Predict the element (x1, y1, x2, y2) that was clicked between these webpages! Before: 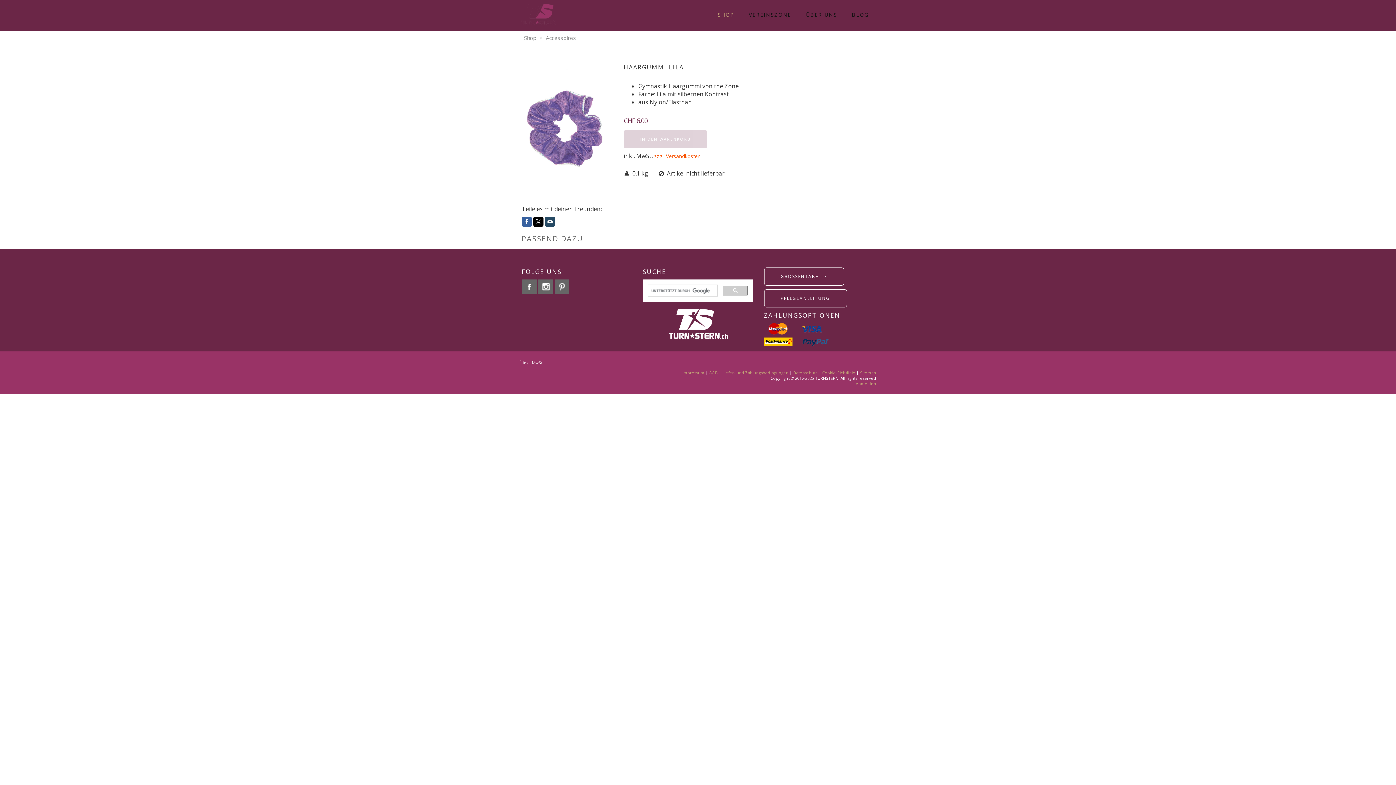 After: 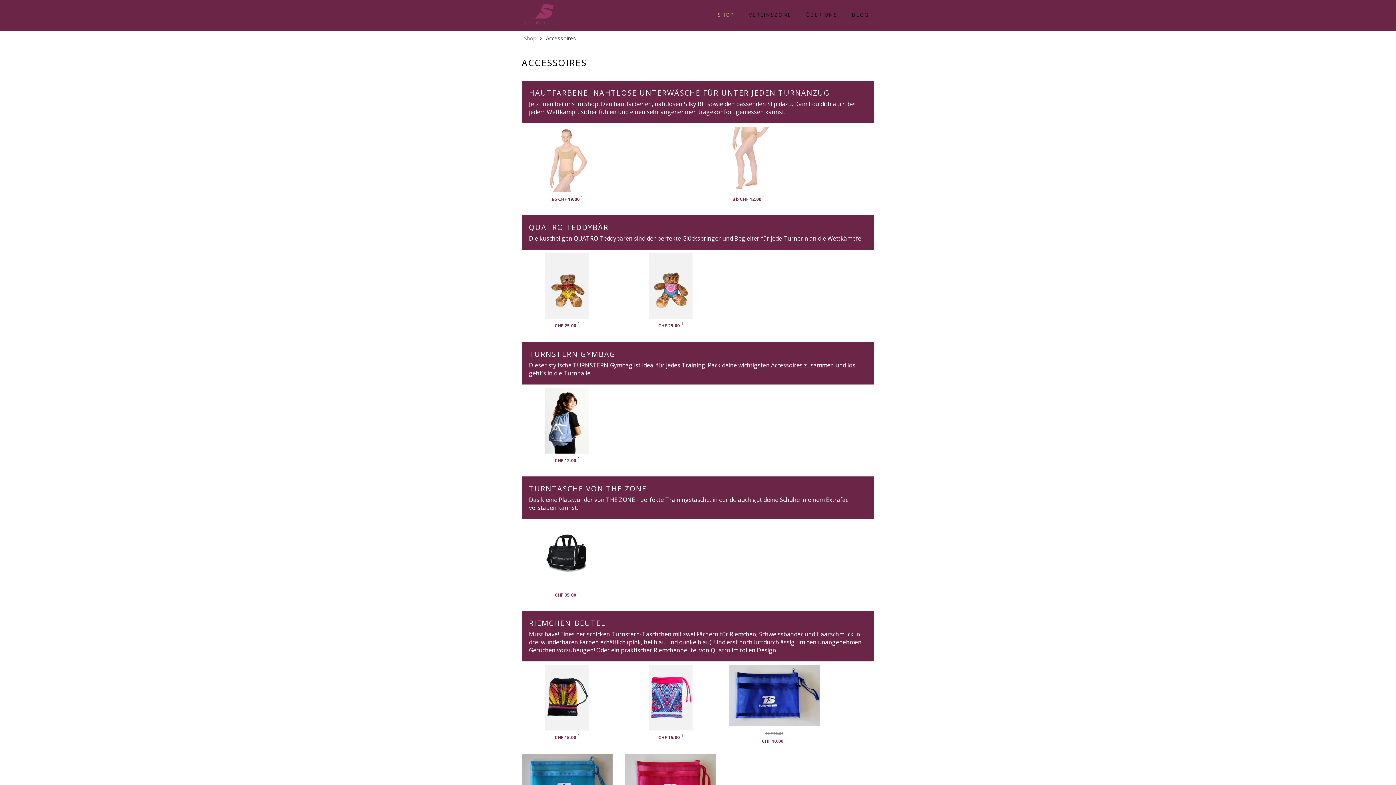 Action: bbox: (546, 34, 581, 41) label: Accessoires